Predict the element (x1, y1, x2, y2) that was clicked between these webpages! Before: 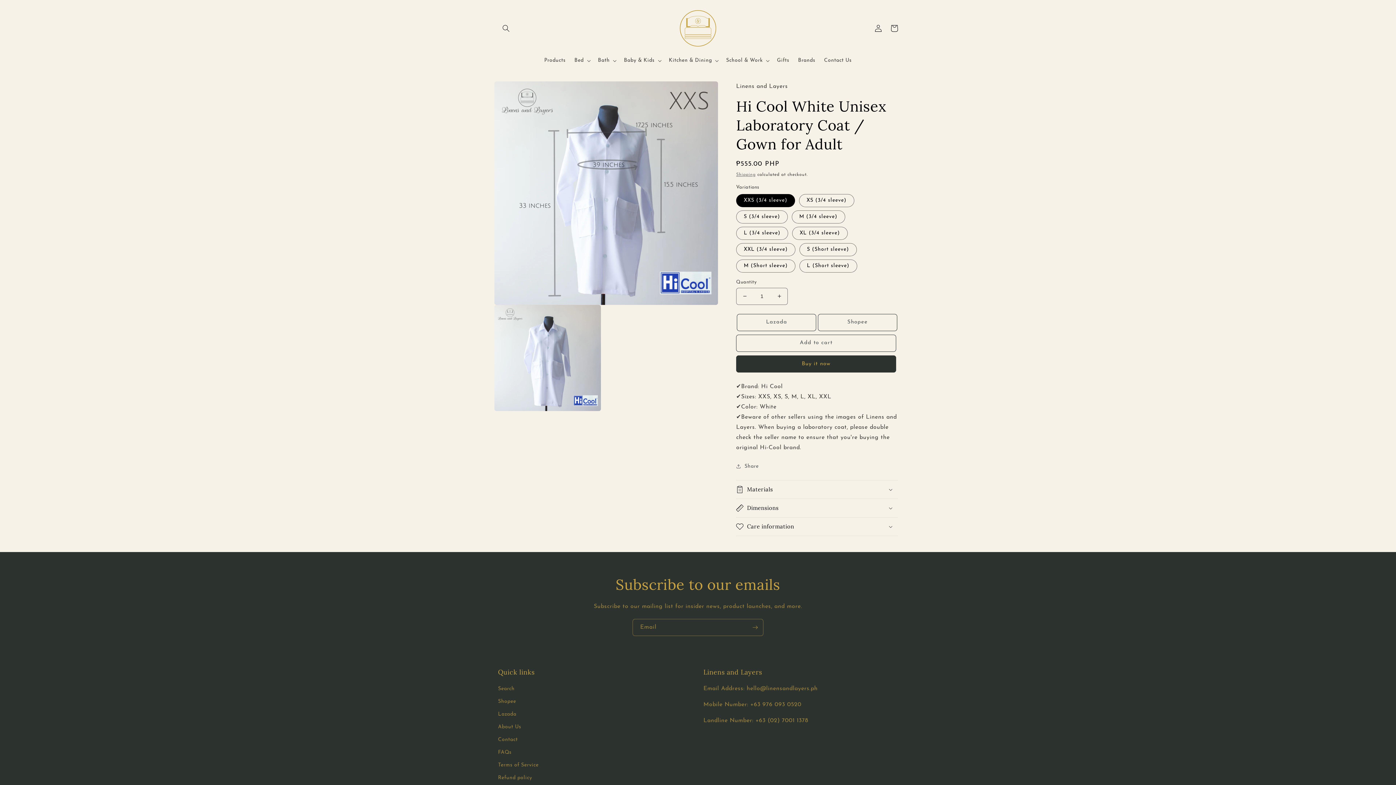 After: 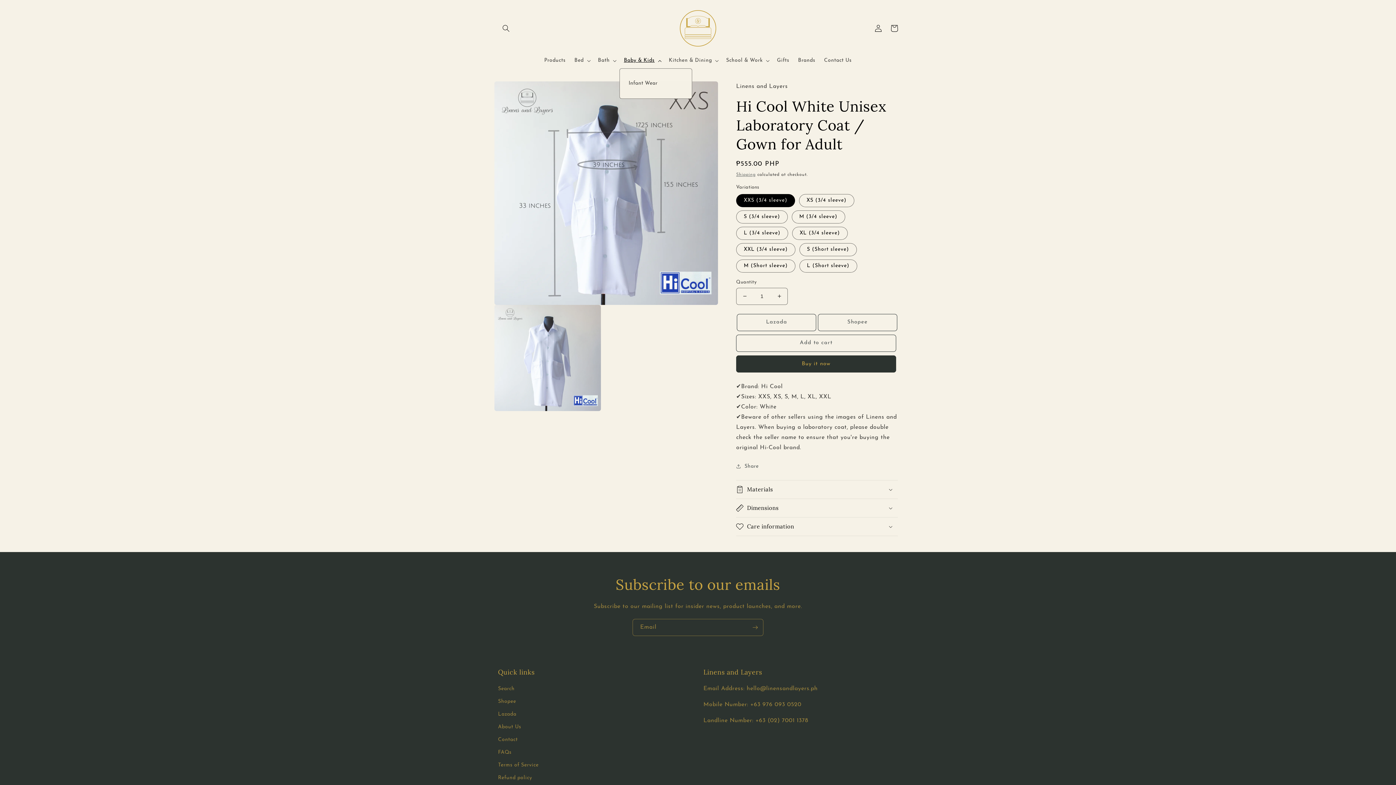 Action: bbox: (619, 52, 664, 68) label: Baby & Kids